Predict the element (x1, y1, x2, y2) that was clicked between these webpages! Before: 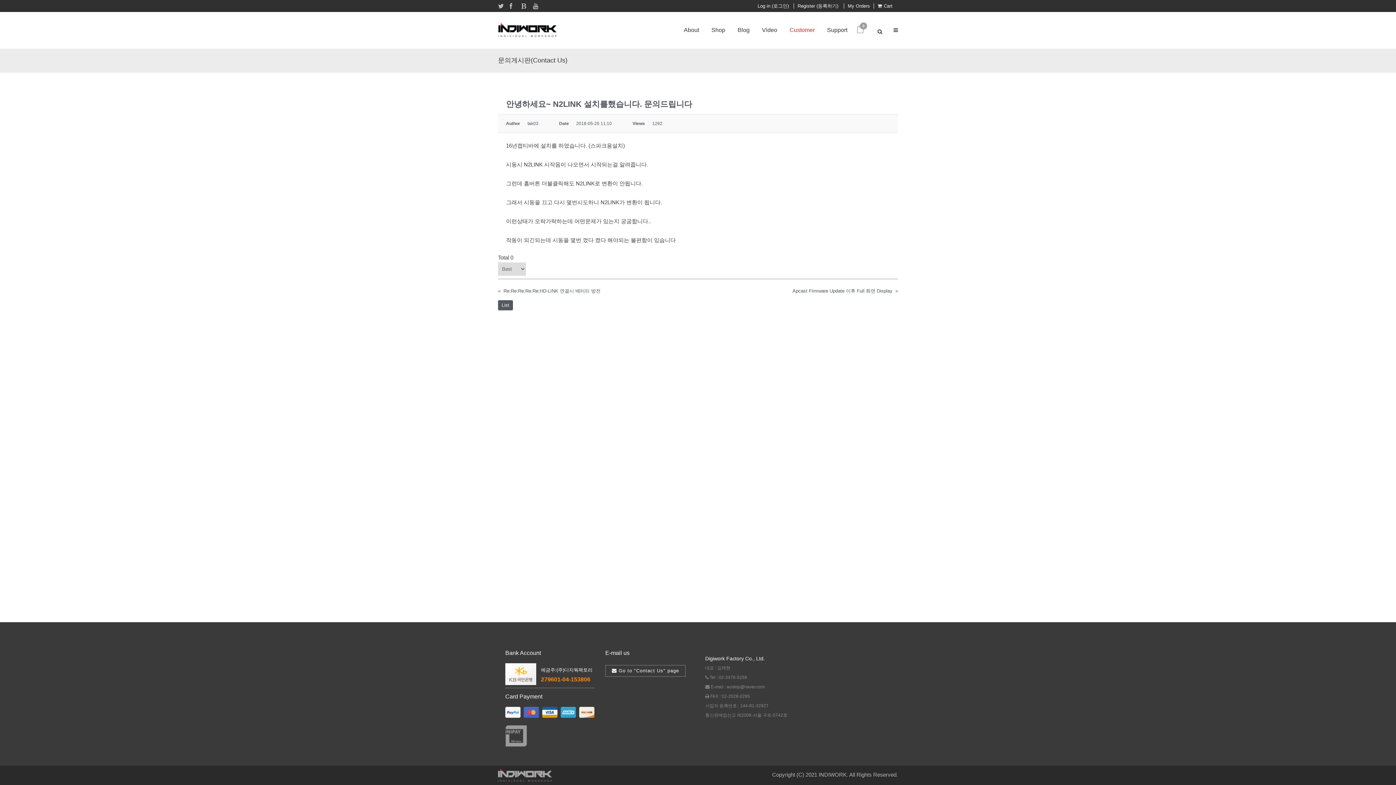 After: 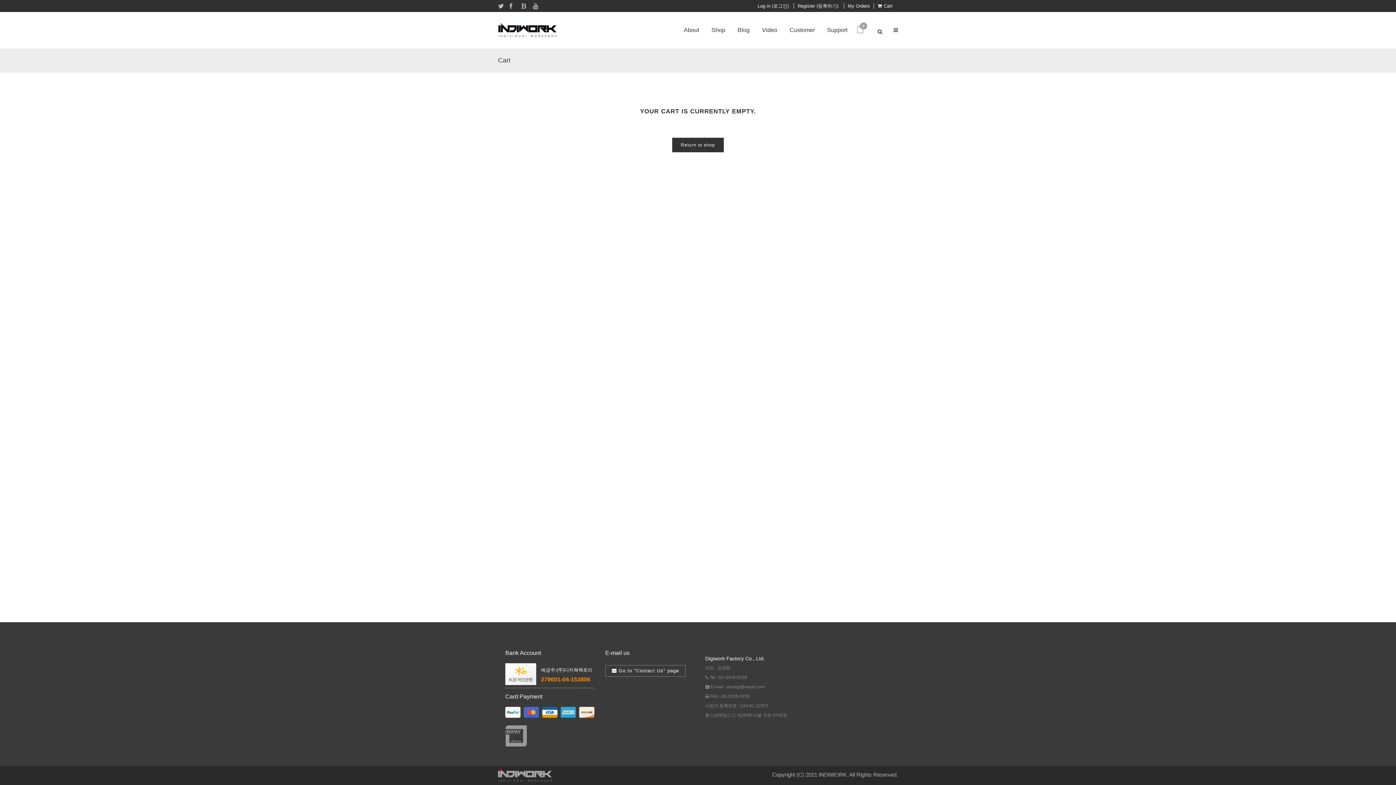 Action: label: Cart bbox: (873, 3, 892, 8)